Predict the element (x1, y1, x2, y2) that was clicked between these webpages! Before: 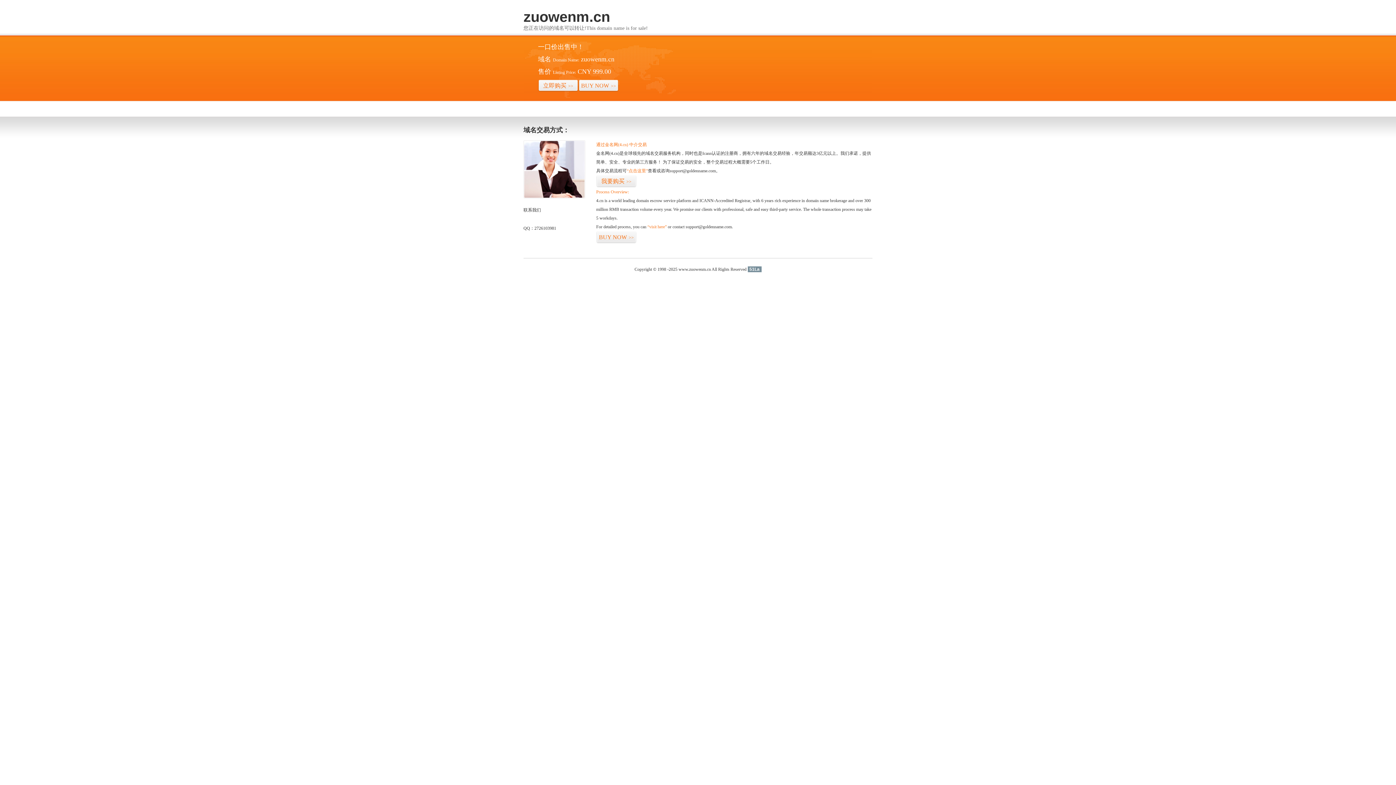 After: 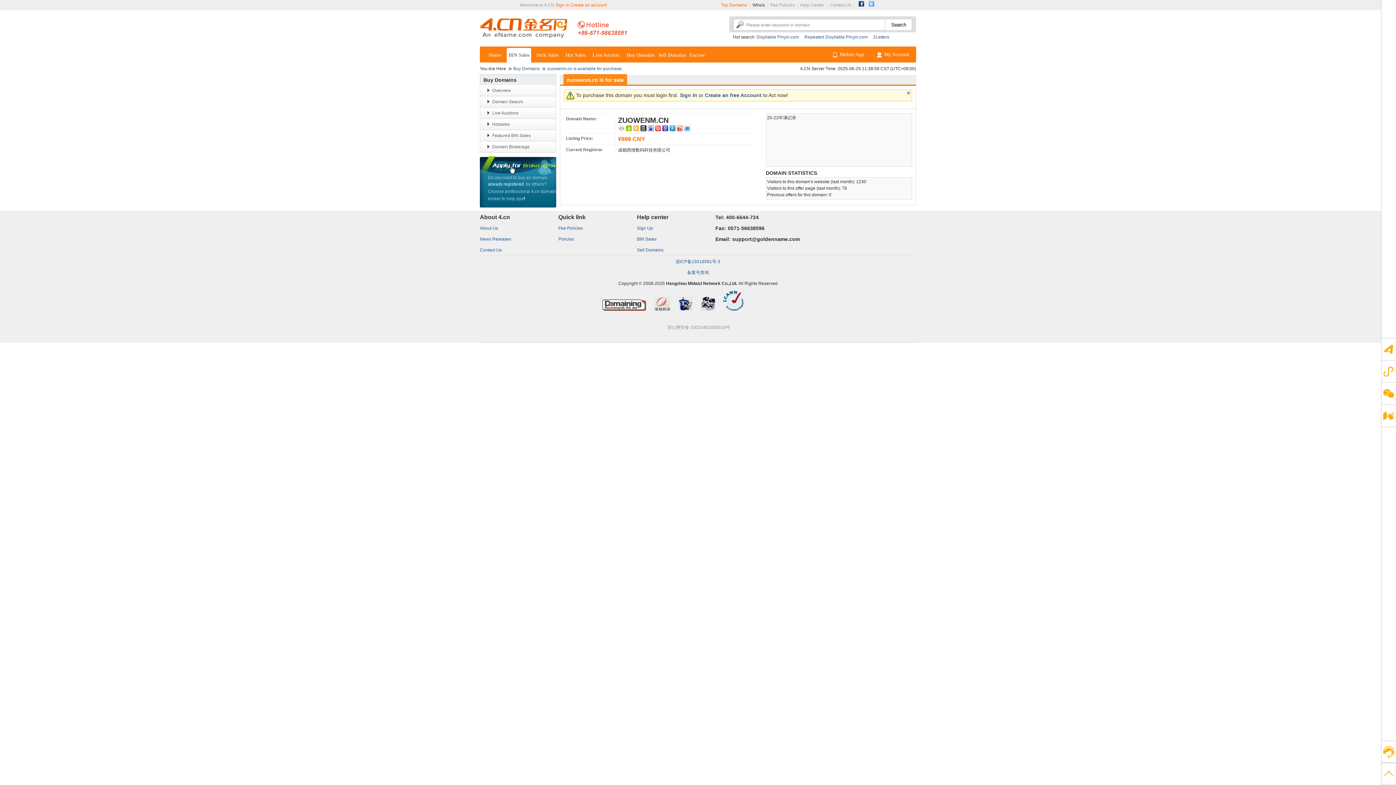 Action: label: 立即购买>> bbox: (538, 79, 578, 92)